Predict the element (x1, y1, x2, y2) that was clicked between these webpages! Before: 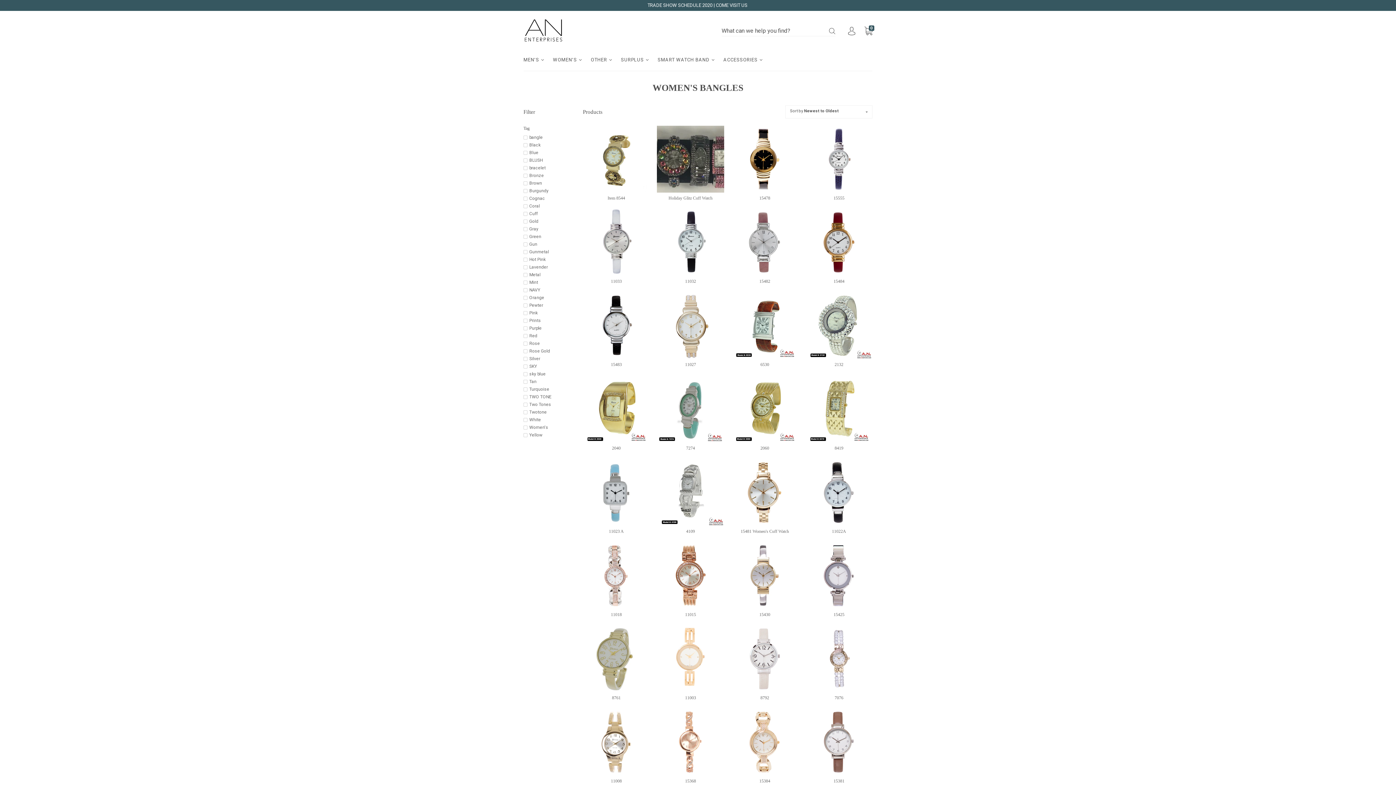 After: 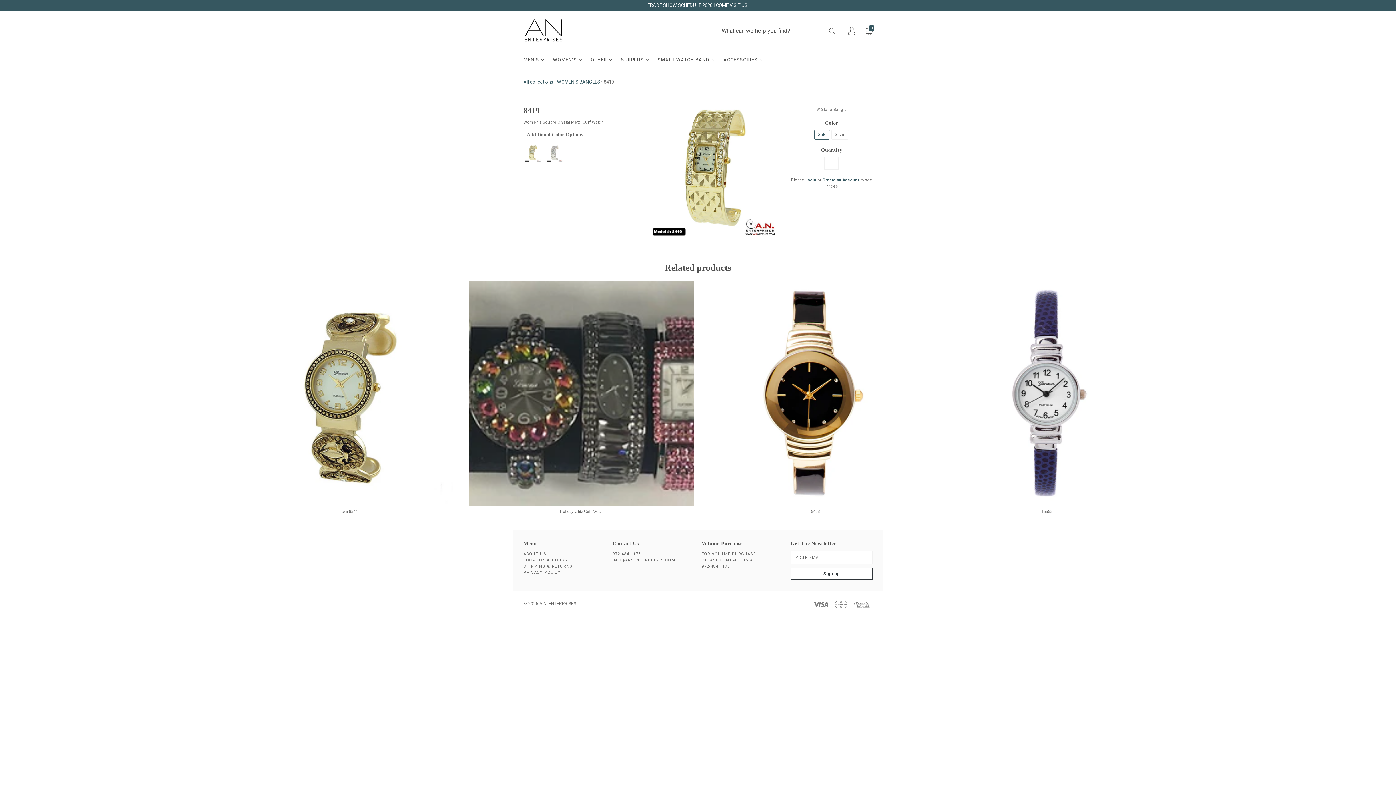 Action: bbox: (805, 375, 872, 442)